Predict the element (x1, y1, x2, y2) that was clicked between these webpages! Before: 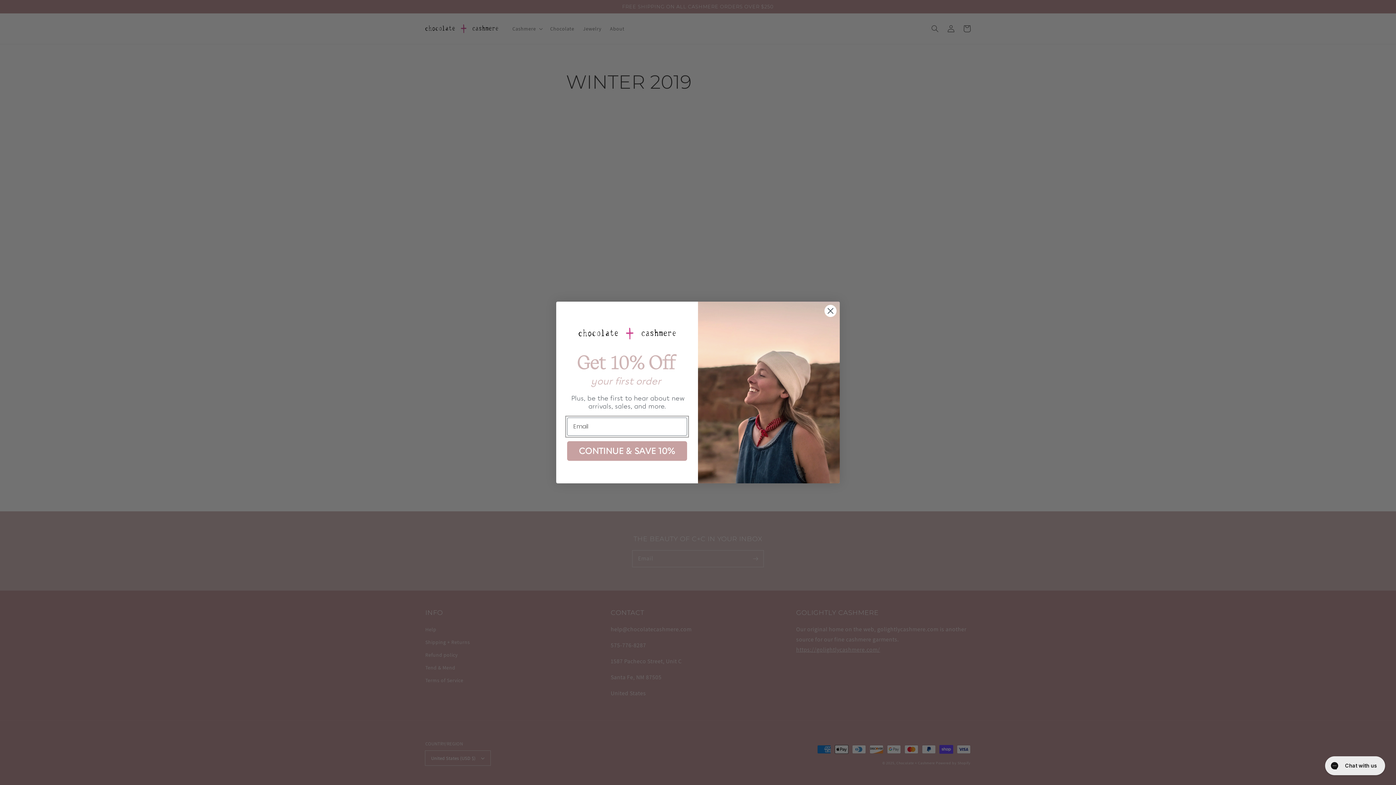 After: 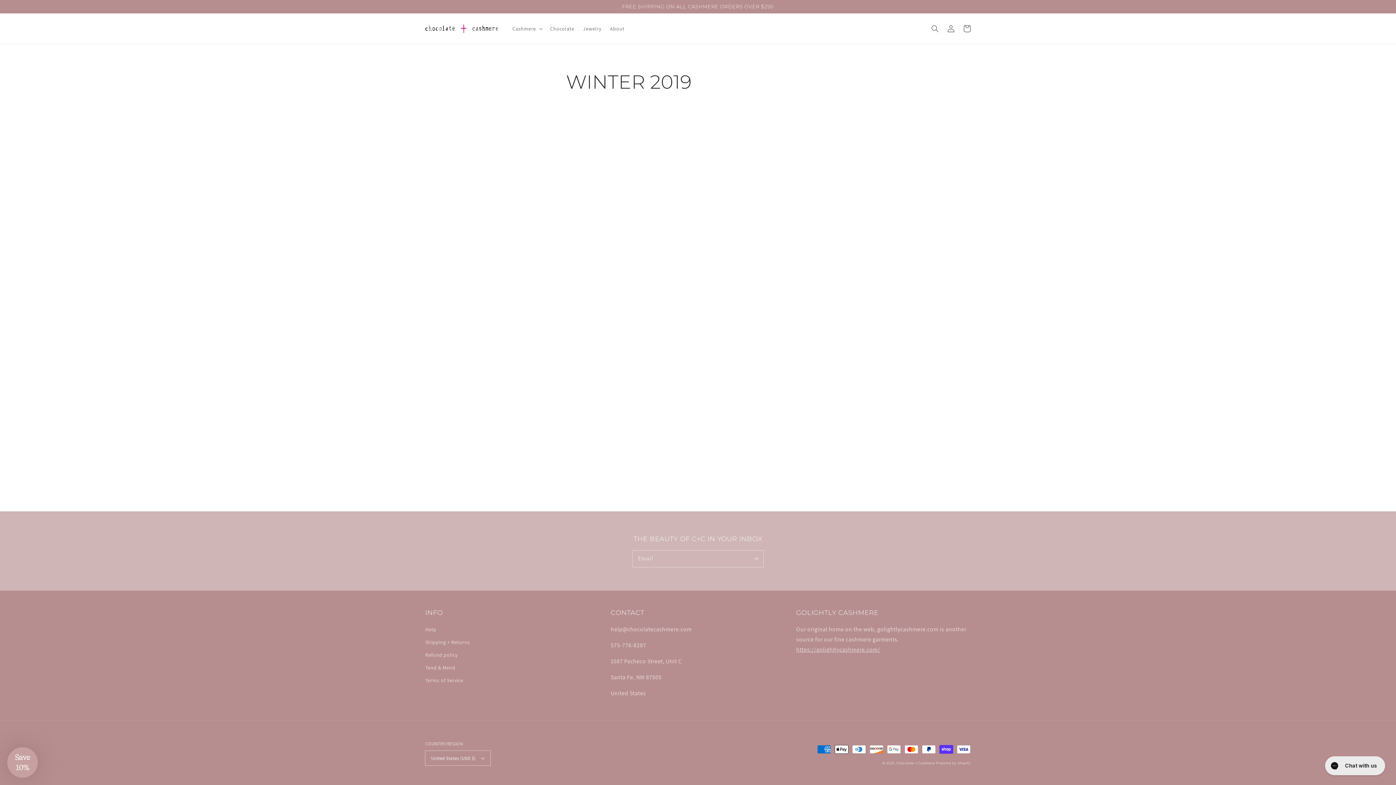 Action: bbox: (824, 304, 837, 317) label: Close dialog